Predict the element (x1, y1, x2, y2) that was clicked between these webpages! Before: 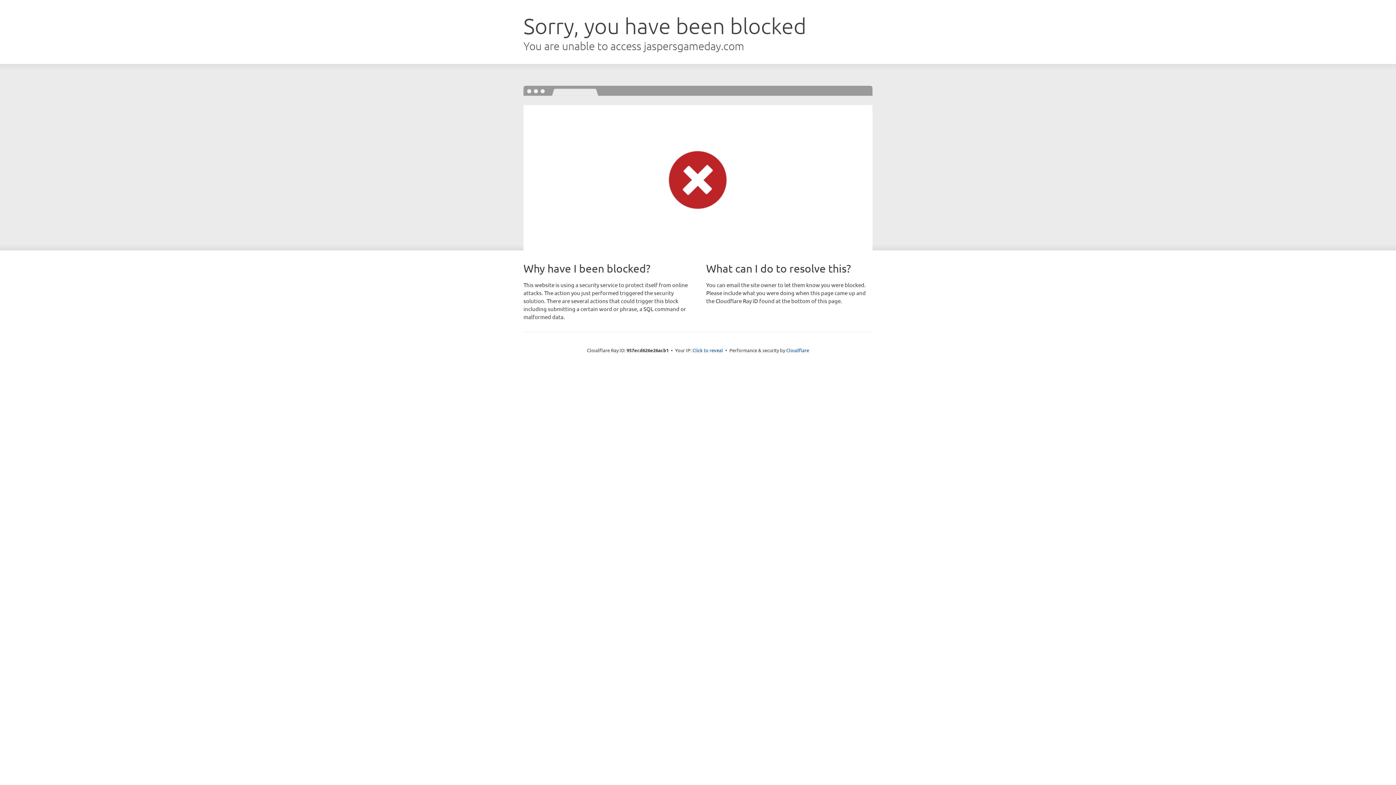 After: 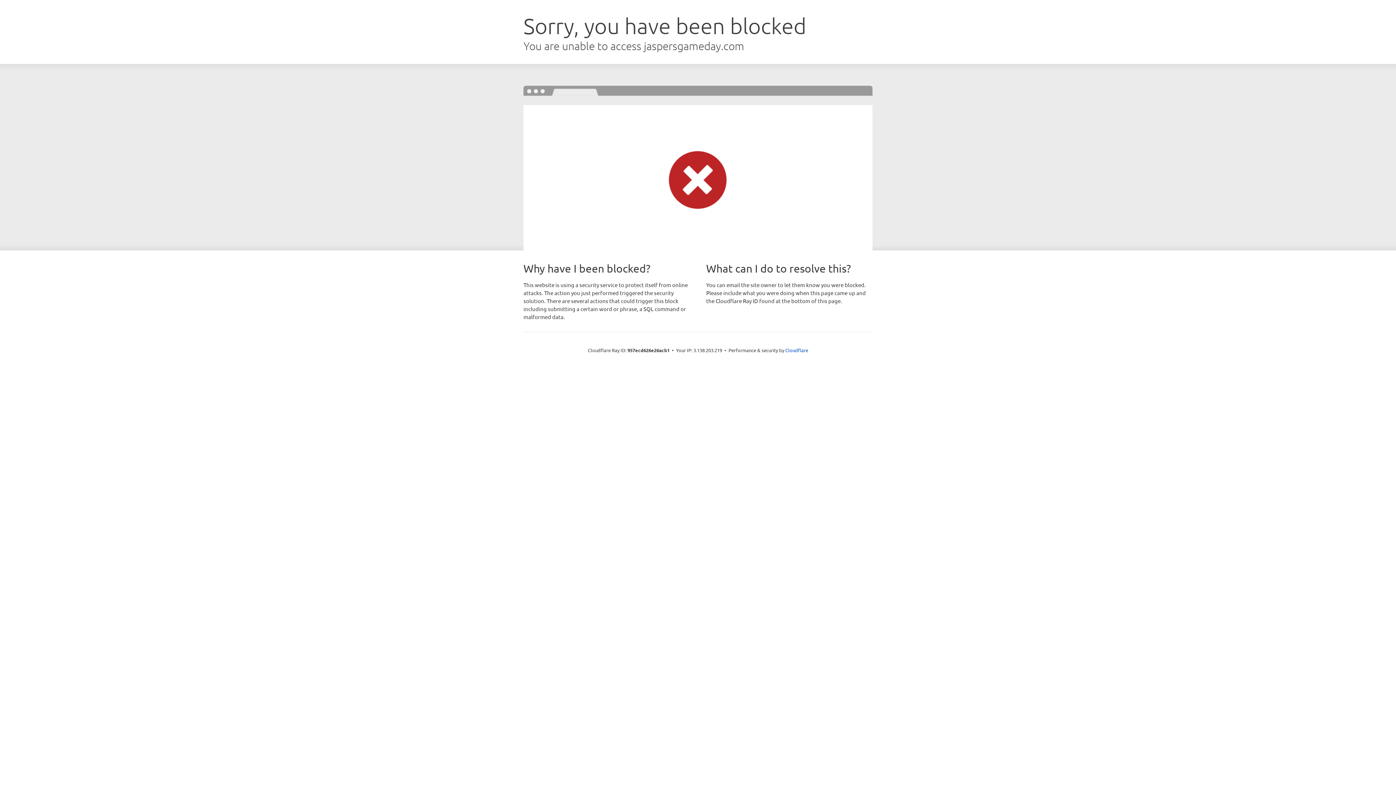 Action: label: Click to reveal bbox: (692, 346, 723, 353)